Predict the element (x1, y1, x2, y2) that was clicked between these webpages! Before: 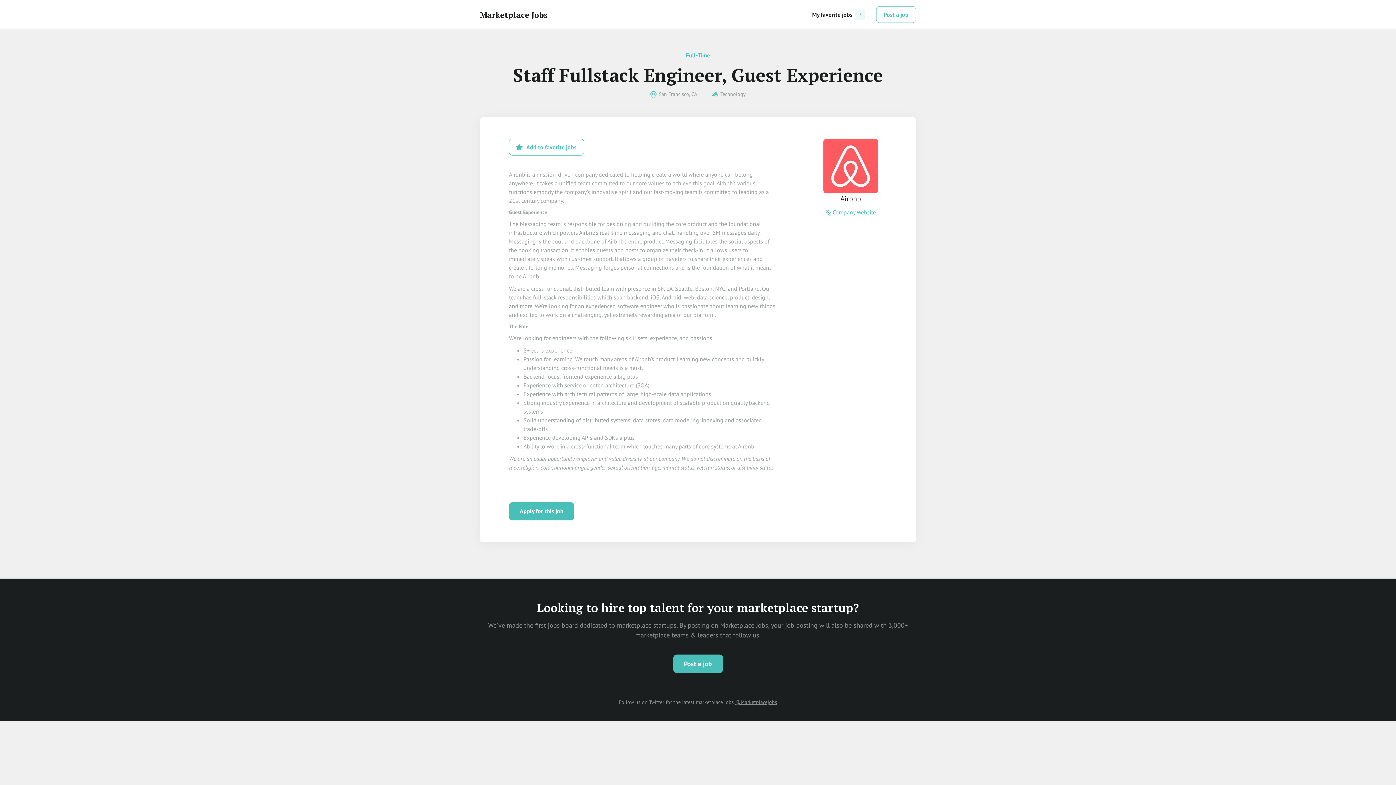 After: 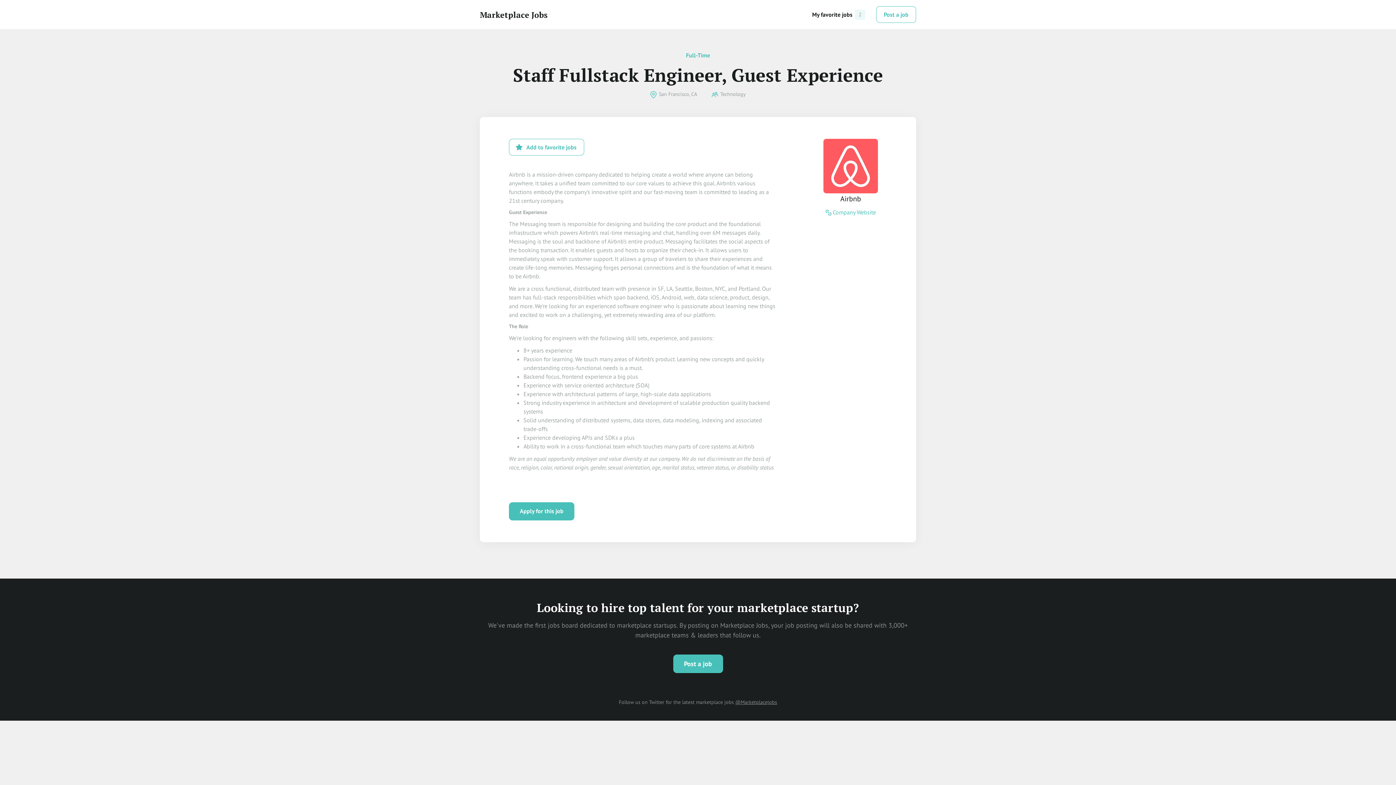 Action: bbox: (735, 699, 777, 705) label: @Marketplacejobs